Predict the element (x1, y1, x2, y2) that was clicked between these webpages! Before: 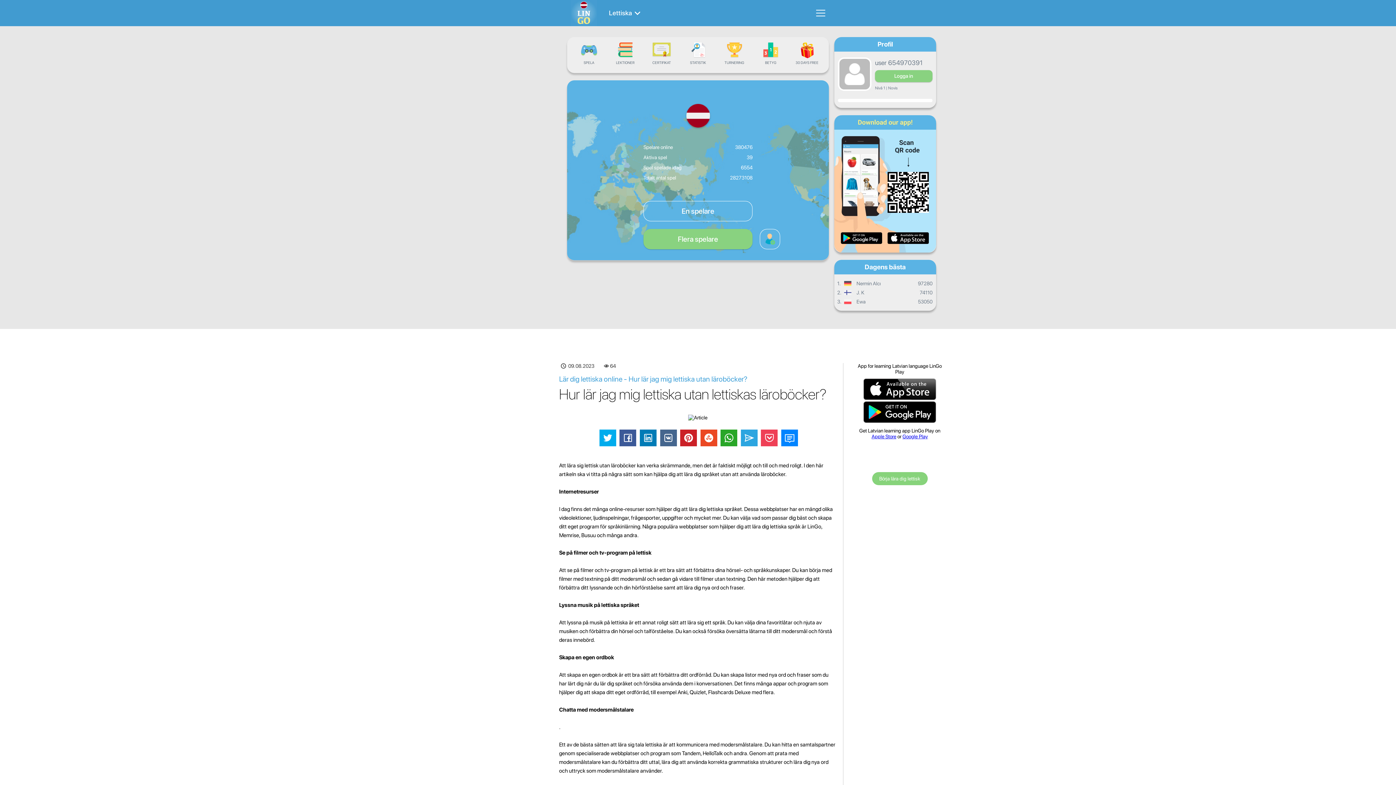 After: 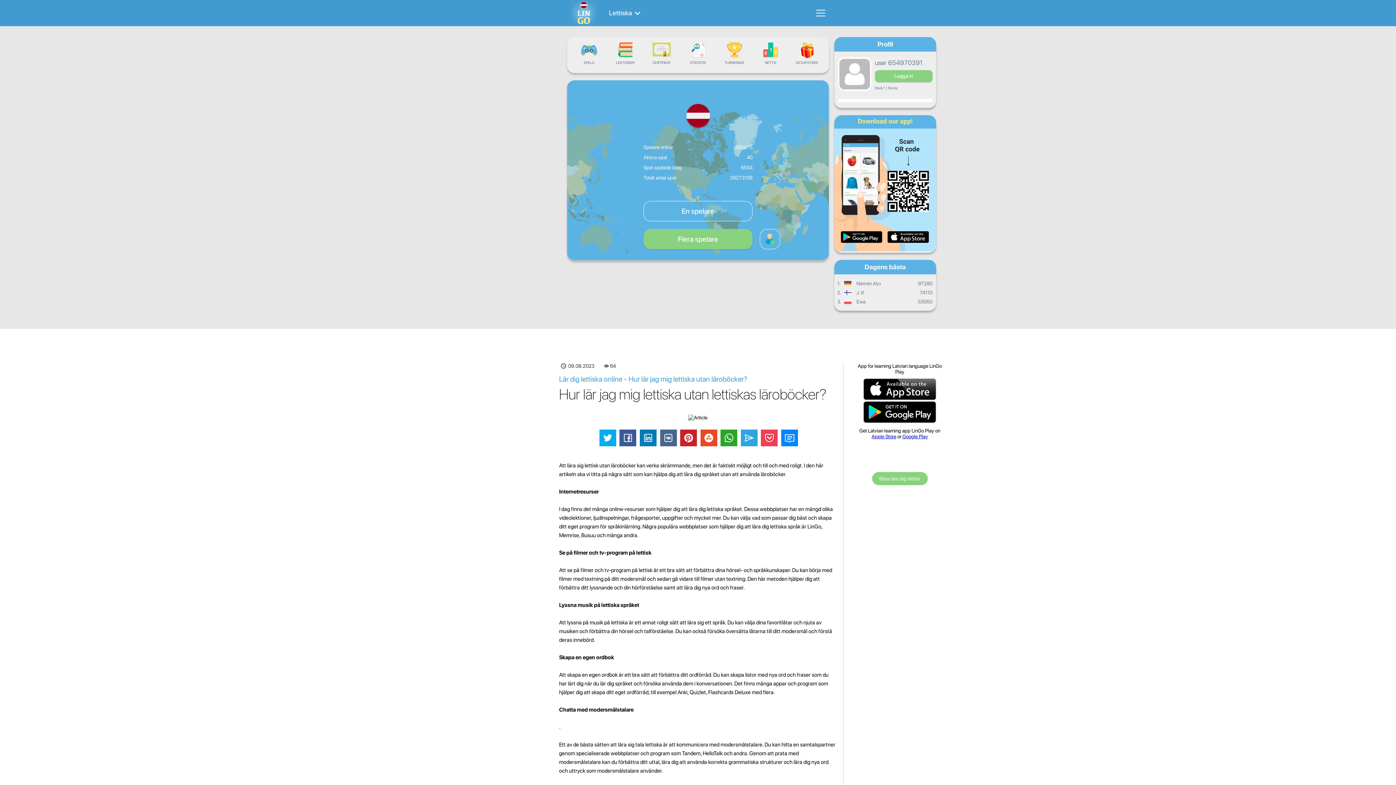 Action: bbox: (834, 248, 936, 253)